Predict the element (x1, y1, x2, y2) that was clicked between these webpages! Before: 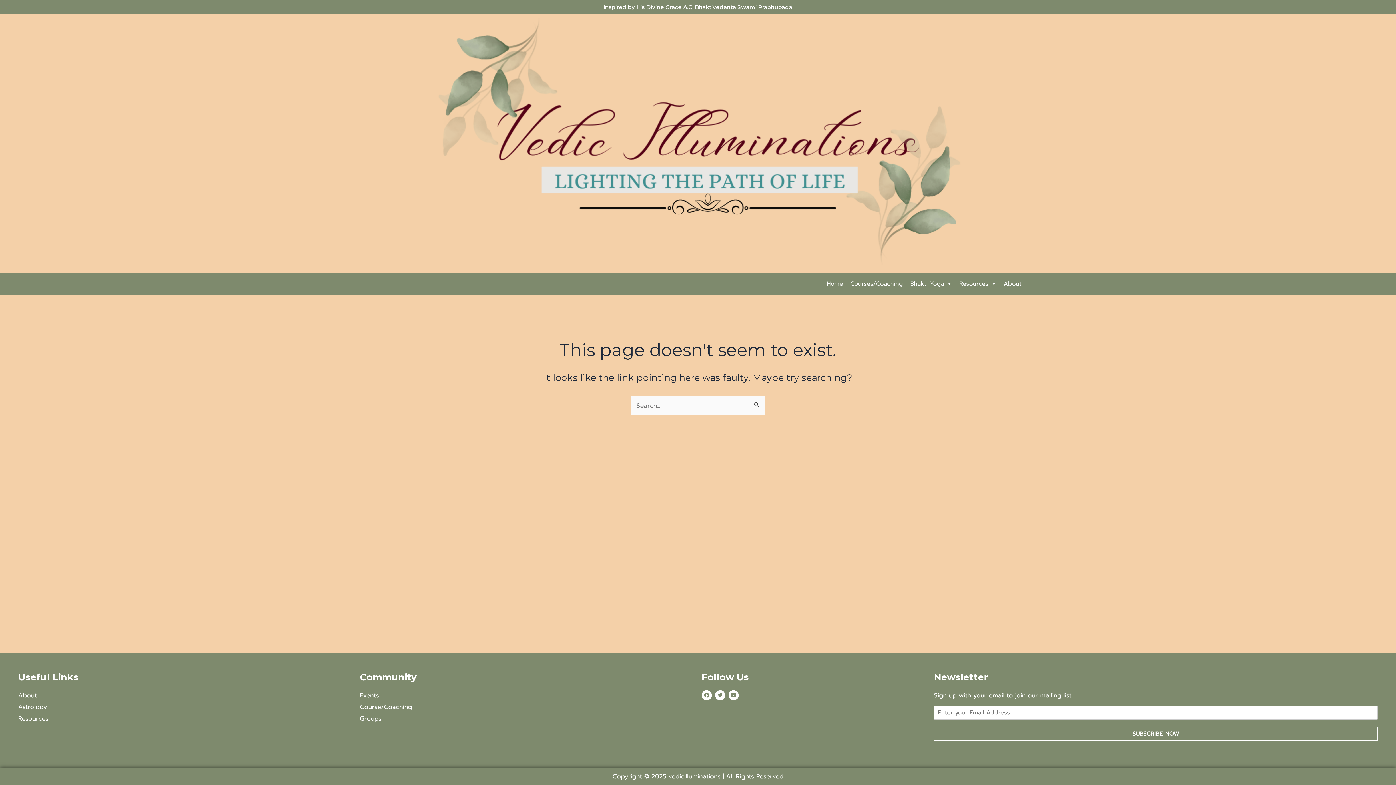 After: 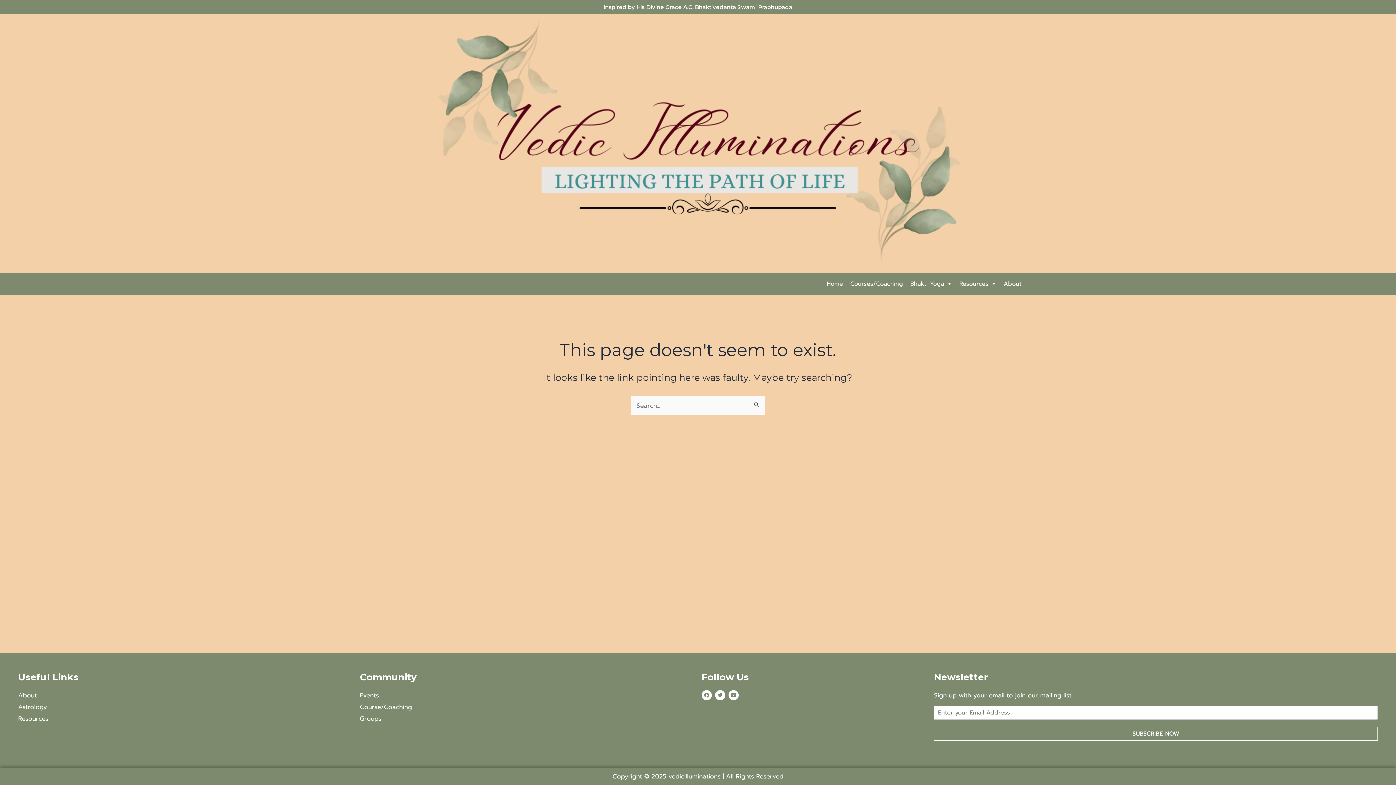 Action: bbox: (360, 690, 694, 700) label: Events